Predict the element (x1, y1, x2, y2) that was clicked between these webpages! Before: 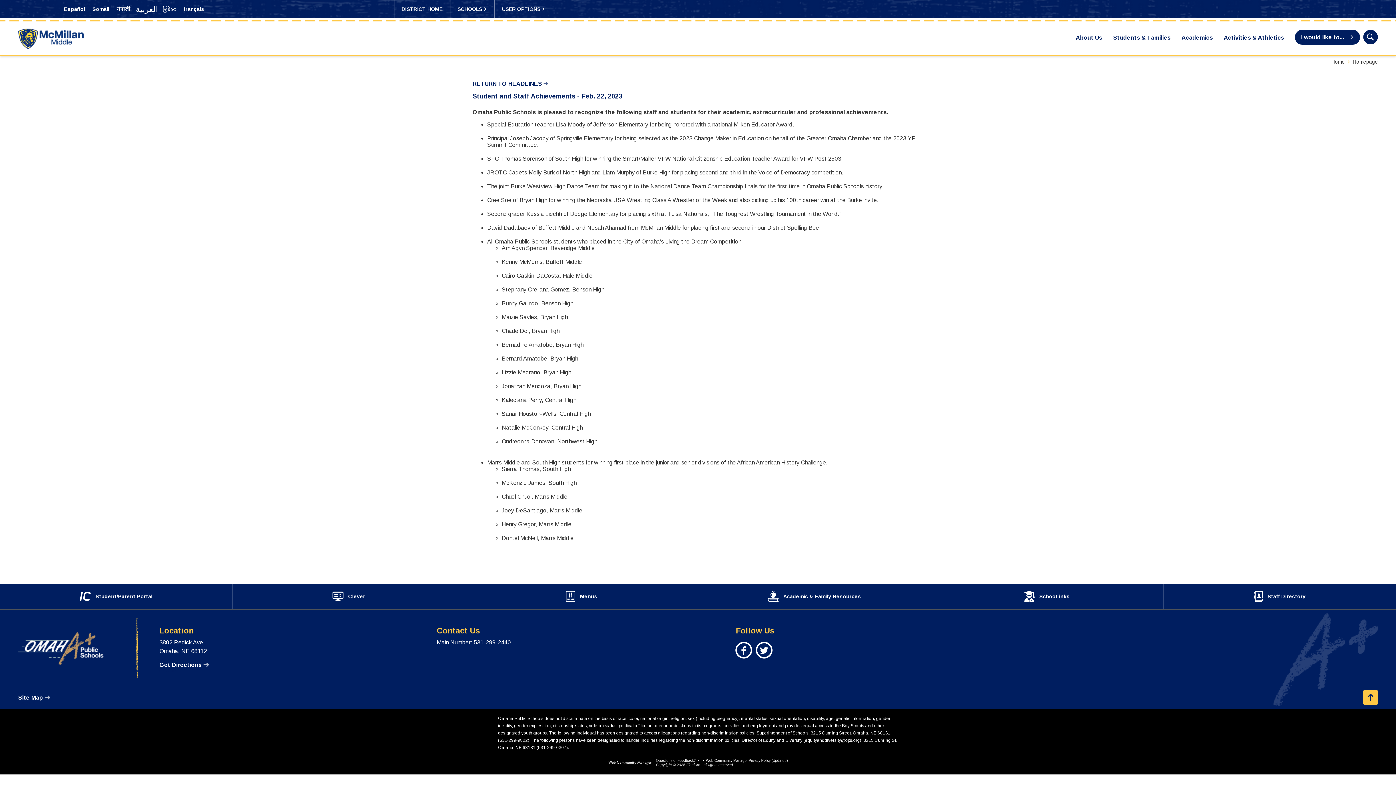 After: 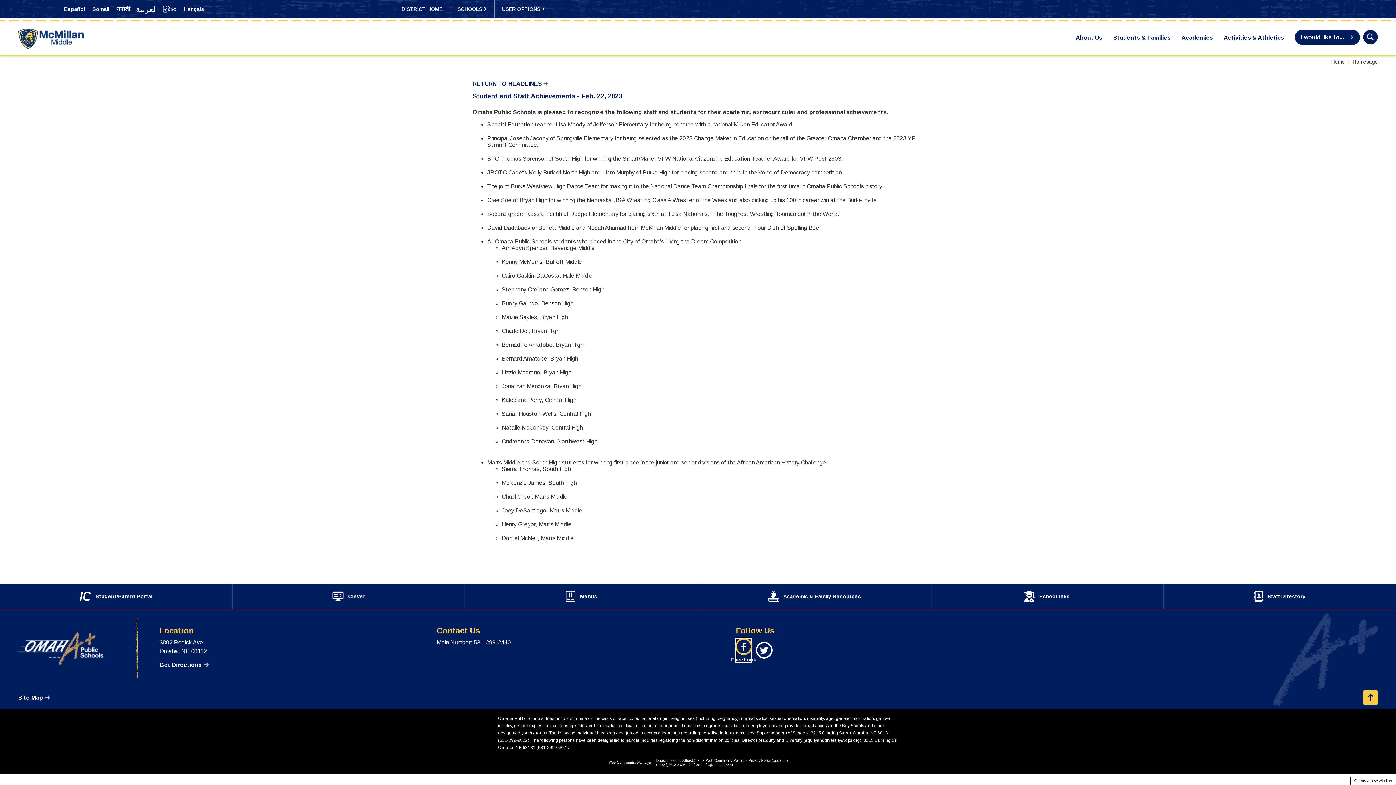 Action: label: Facebook - Opens a new window bbox: (736, 642, 751, 666)